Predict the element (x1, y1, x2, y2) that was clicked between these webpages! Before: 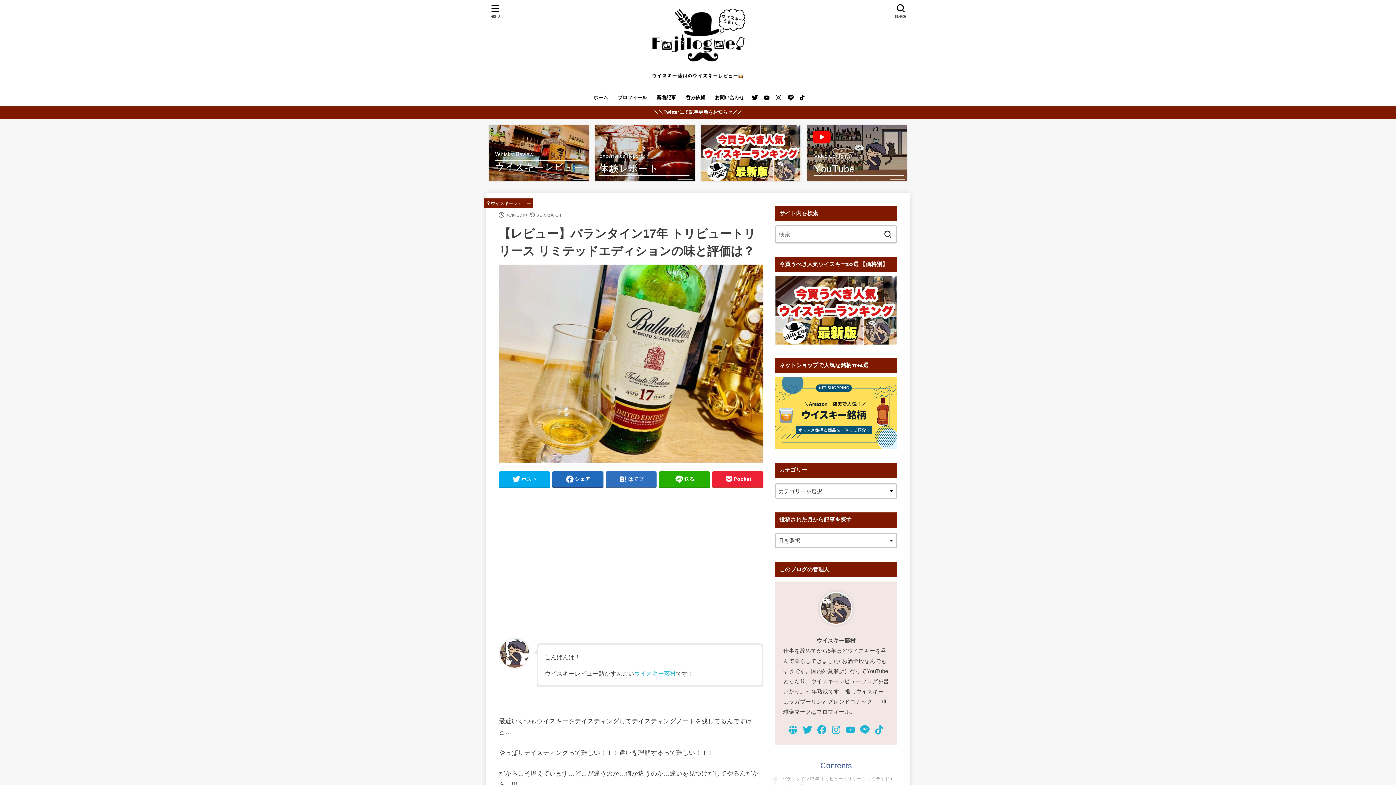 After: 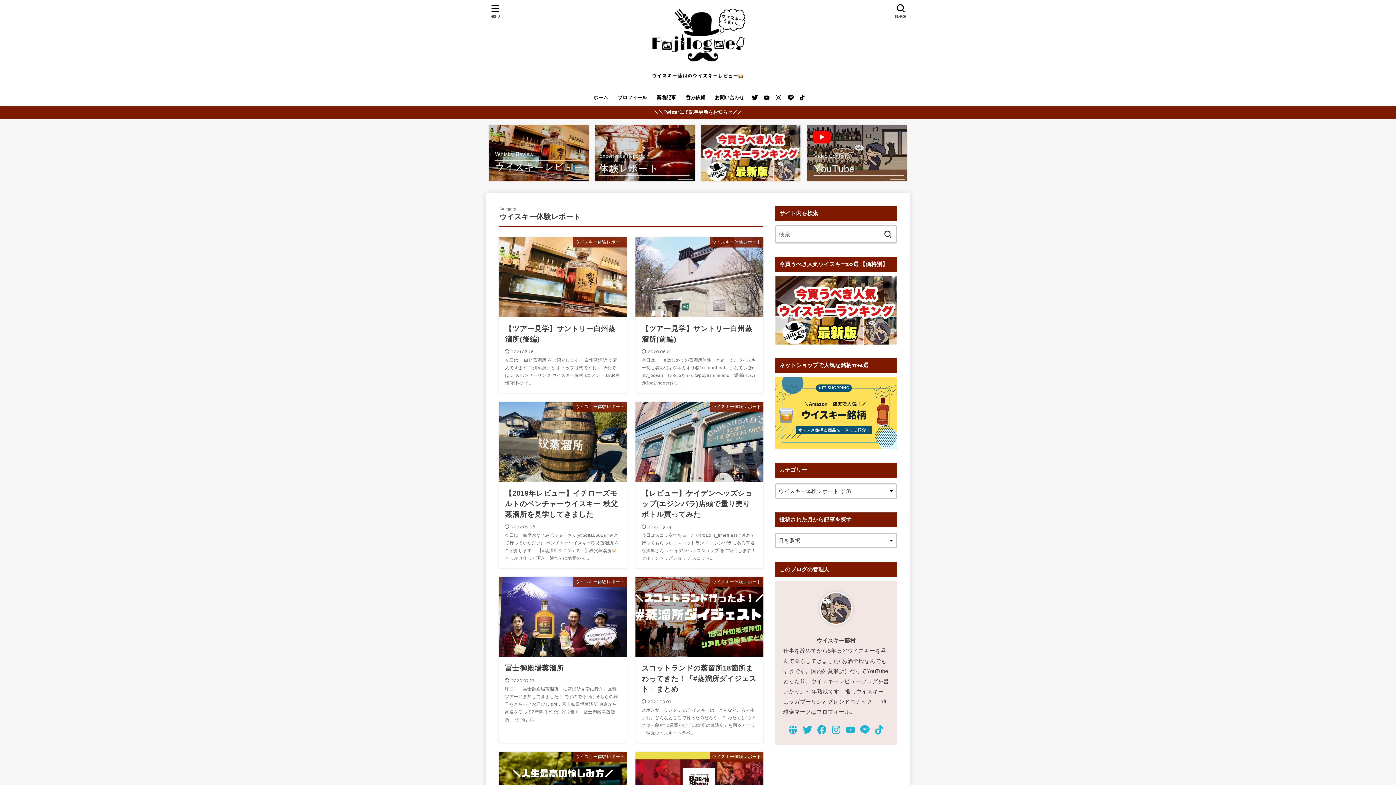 Action: bbox: (595, 125, 695, 181)